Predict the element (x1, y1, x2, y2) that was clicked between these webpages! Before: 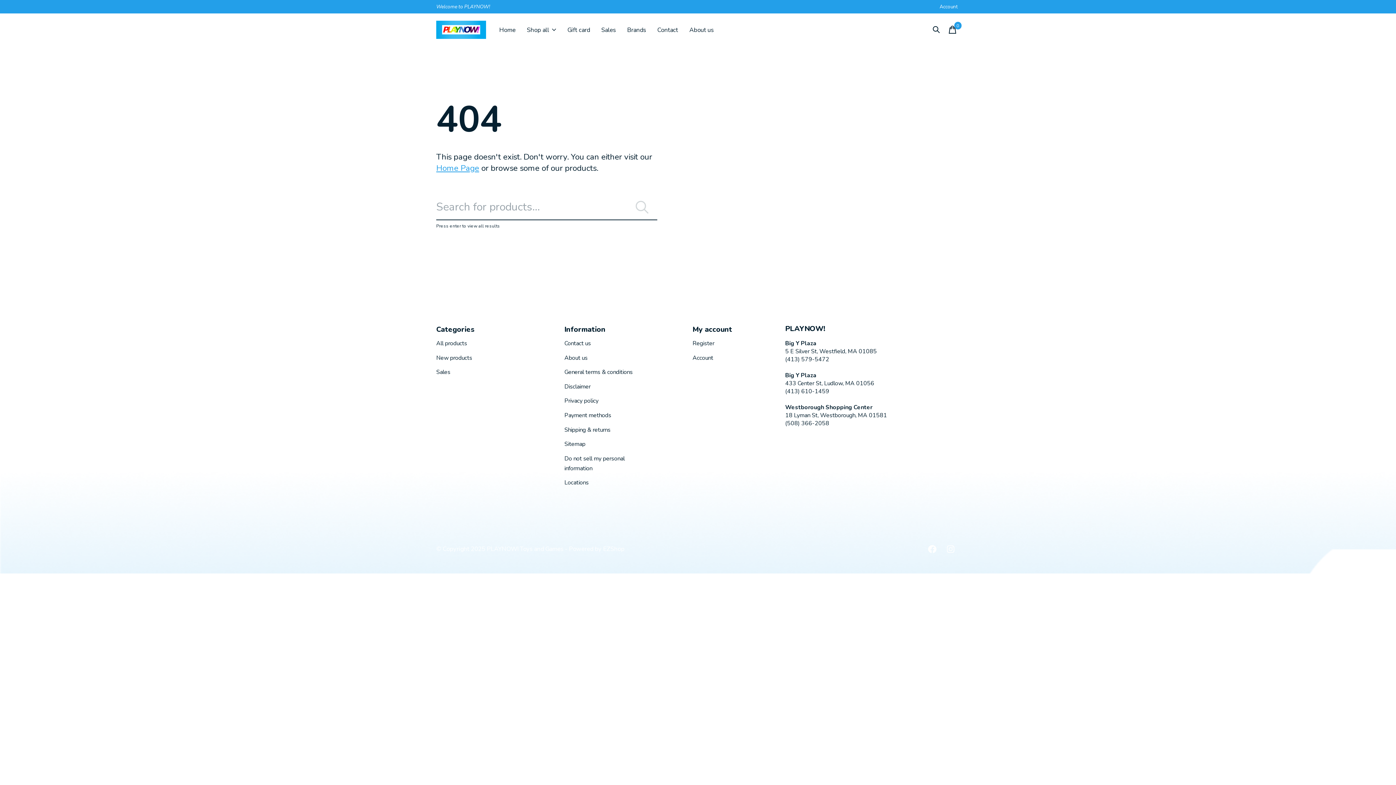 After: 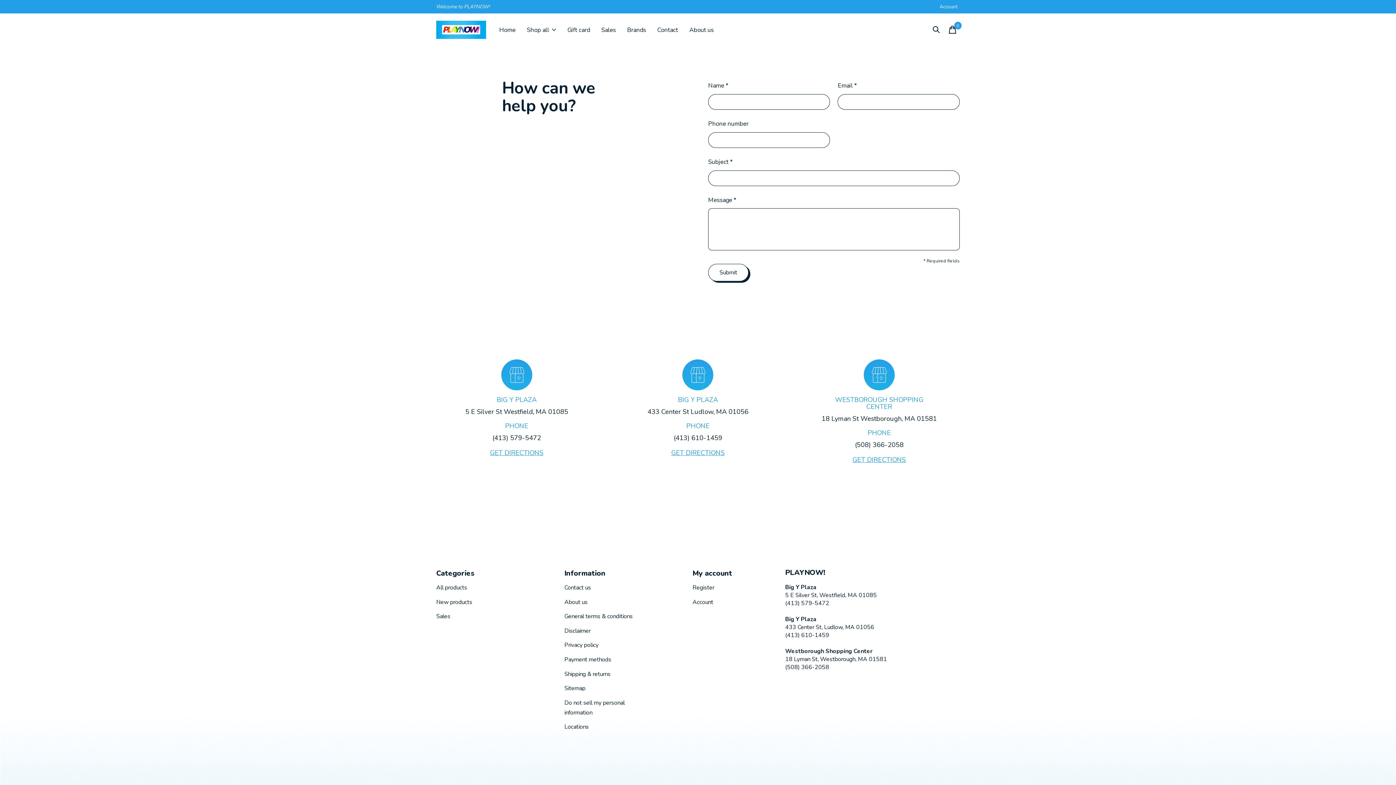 Action: label: Contact us bbox: (564, 339, 591, 347)